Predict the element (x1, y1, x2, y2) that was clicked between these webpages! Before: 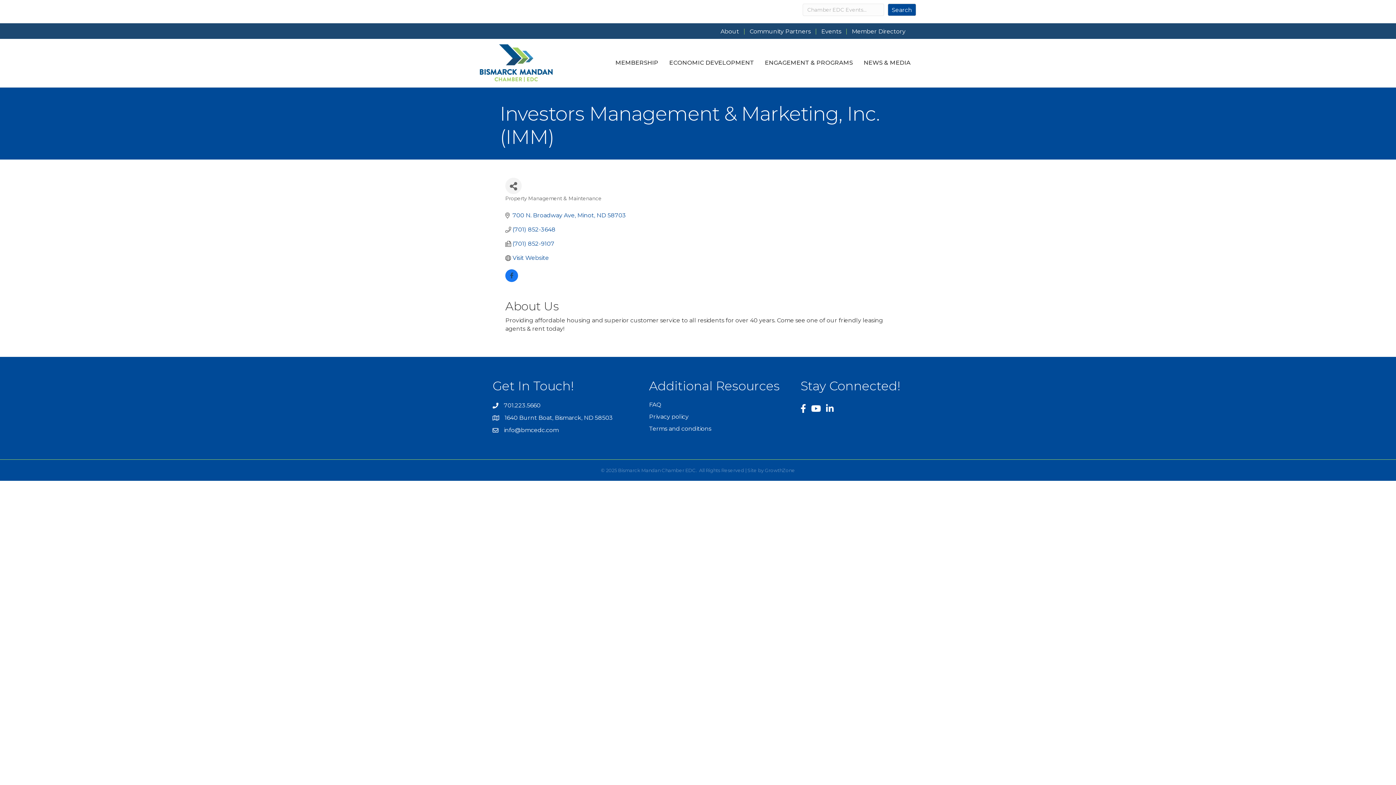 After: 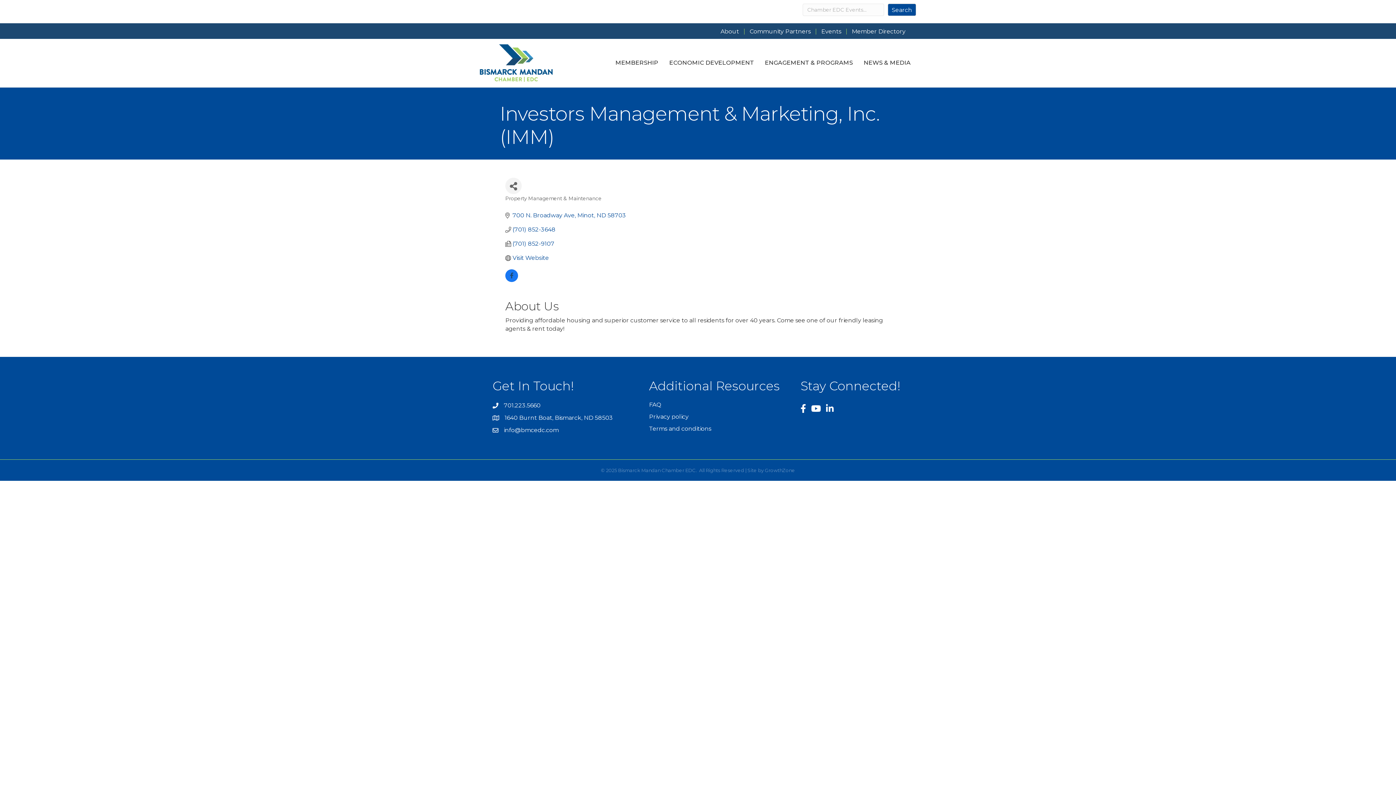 Action: bbox: (504, 401, 540, 409) label: 701.223.5660